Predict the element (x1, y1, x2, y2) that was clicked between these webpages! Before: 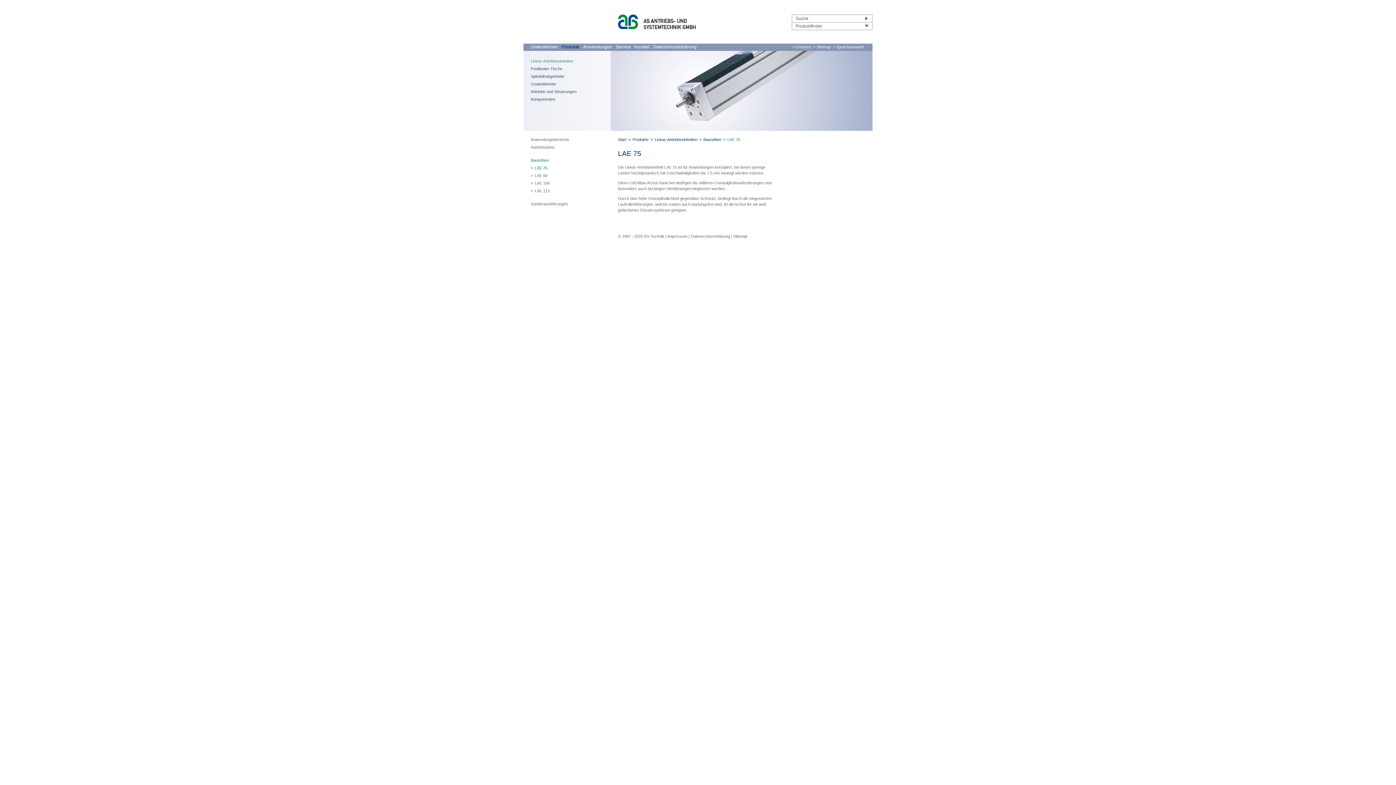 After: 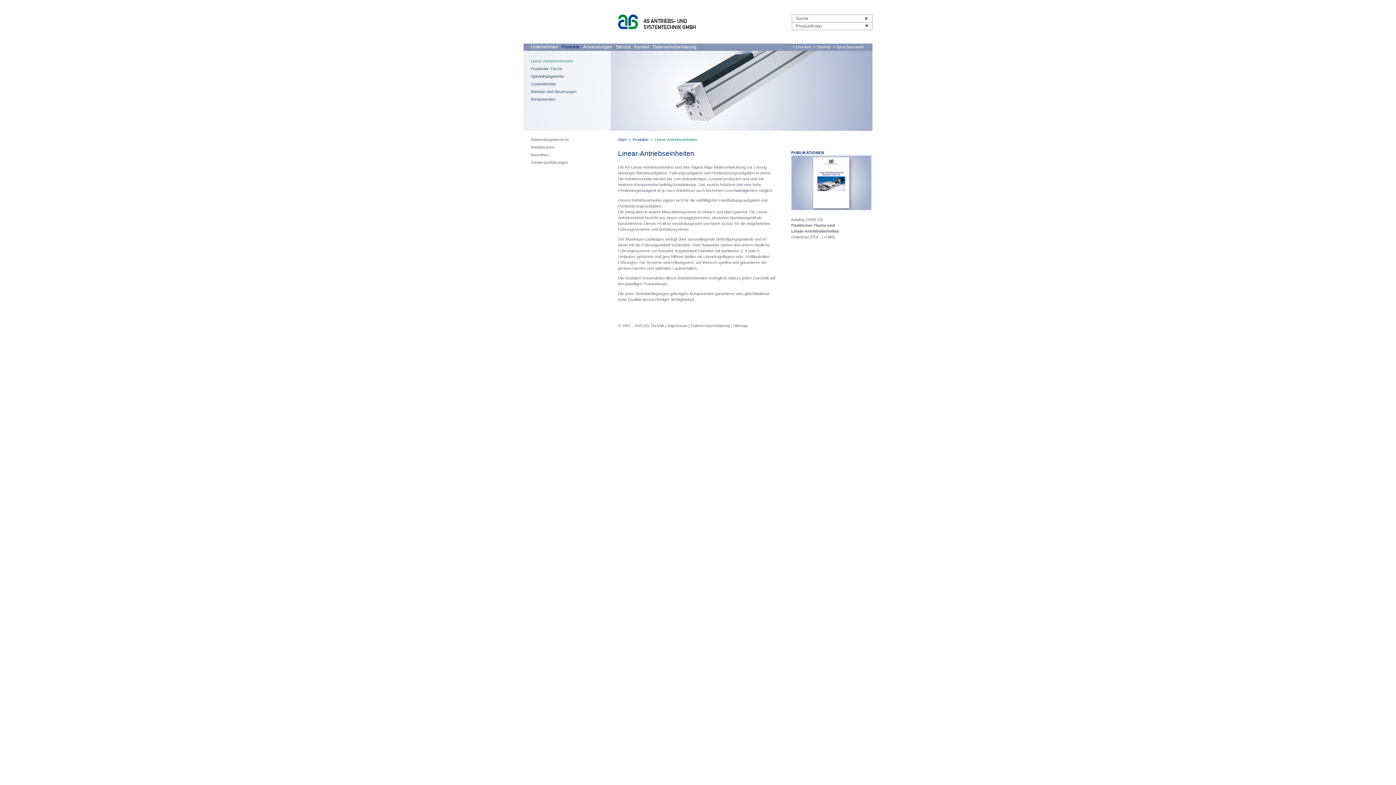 Action: label: >Linear-Antriebseinheiten bbox: (650, 137, 697, 141)